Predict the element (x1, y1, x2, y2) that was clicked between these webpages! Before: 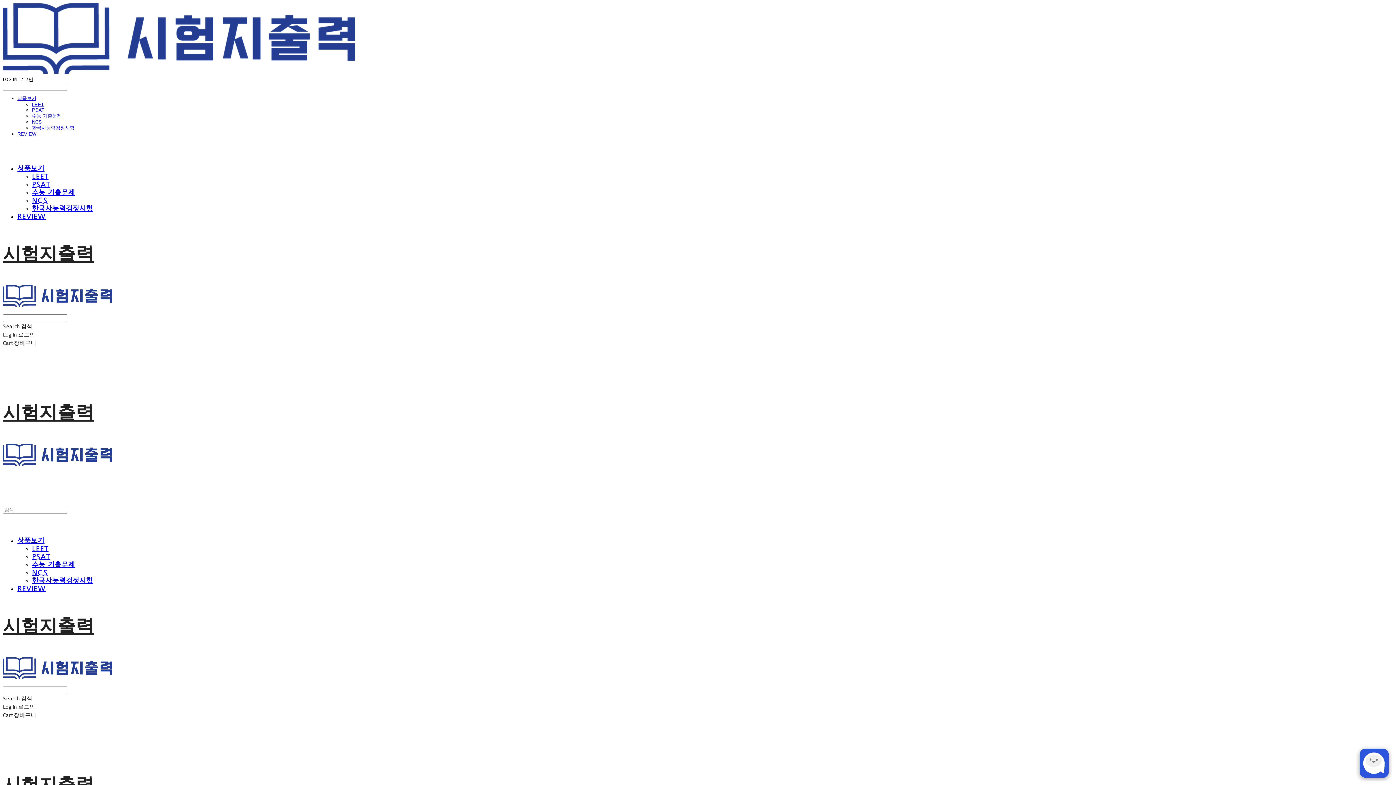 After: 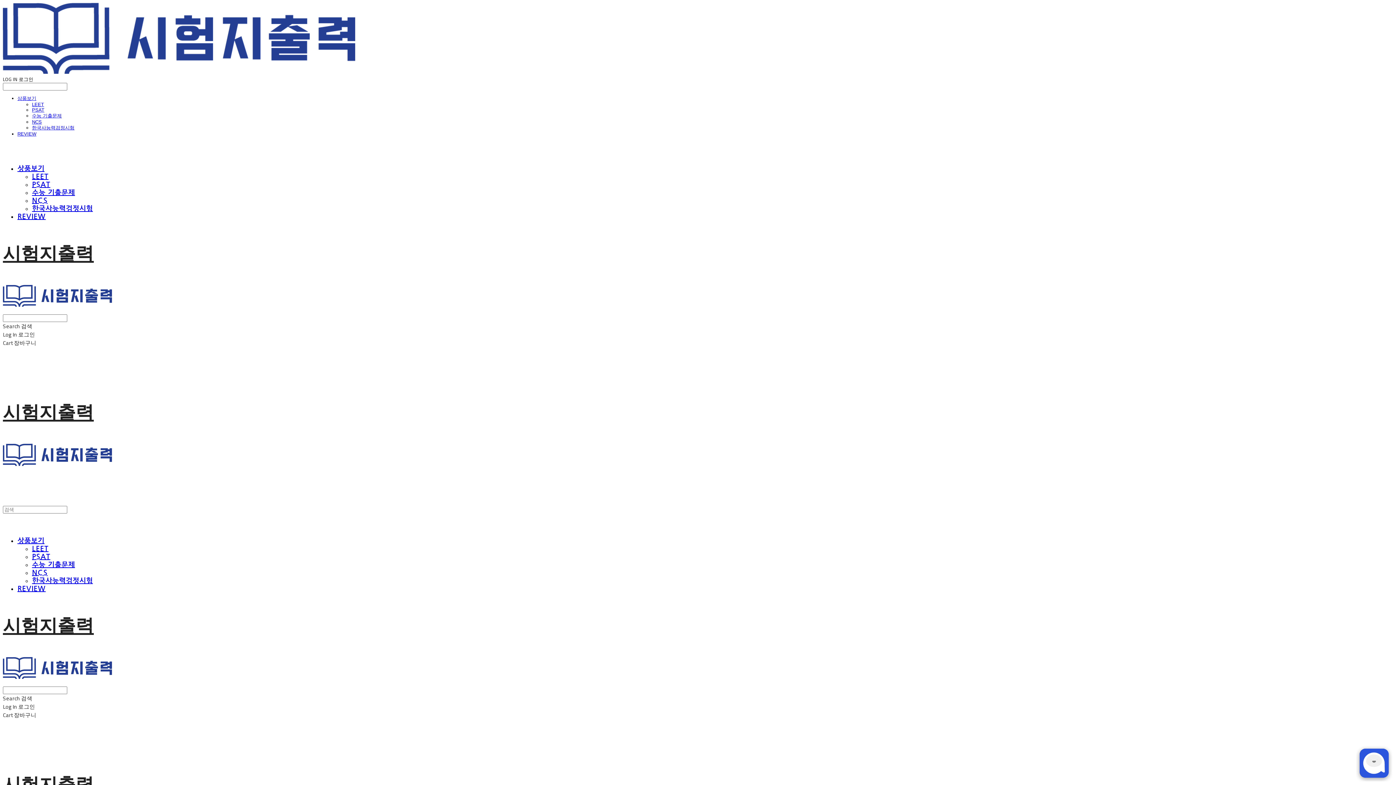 Action: bbox: (17, 585, 45, 593) label: REVIEW